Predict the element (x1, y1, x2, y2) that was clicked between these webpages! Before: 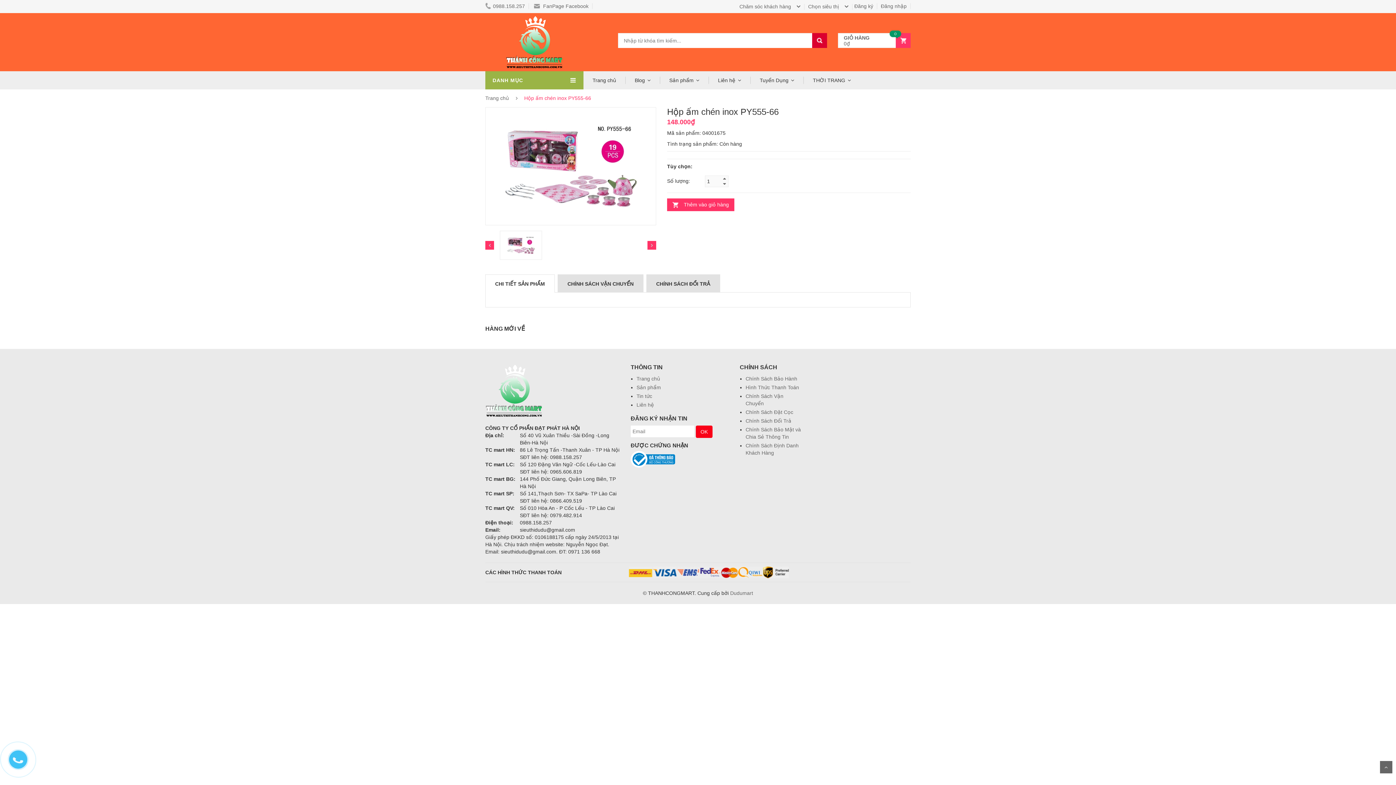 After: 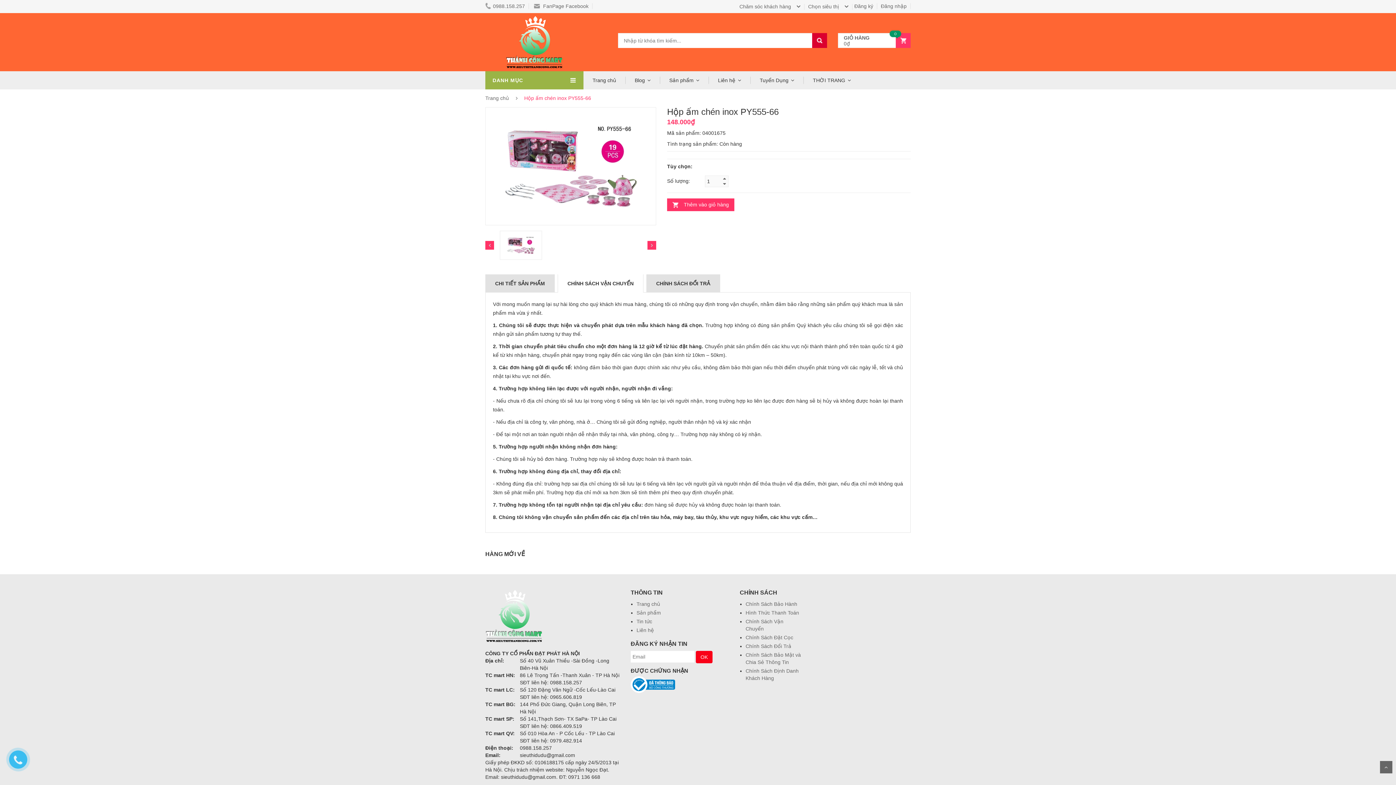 Action: label: CHÍNH SÁCH VẬN CHUYỂN bbox: (558, 274, 643, 293)